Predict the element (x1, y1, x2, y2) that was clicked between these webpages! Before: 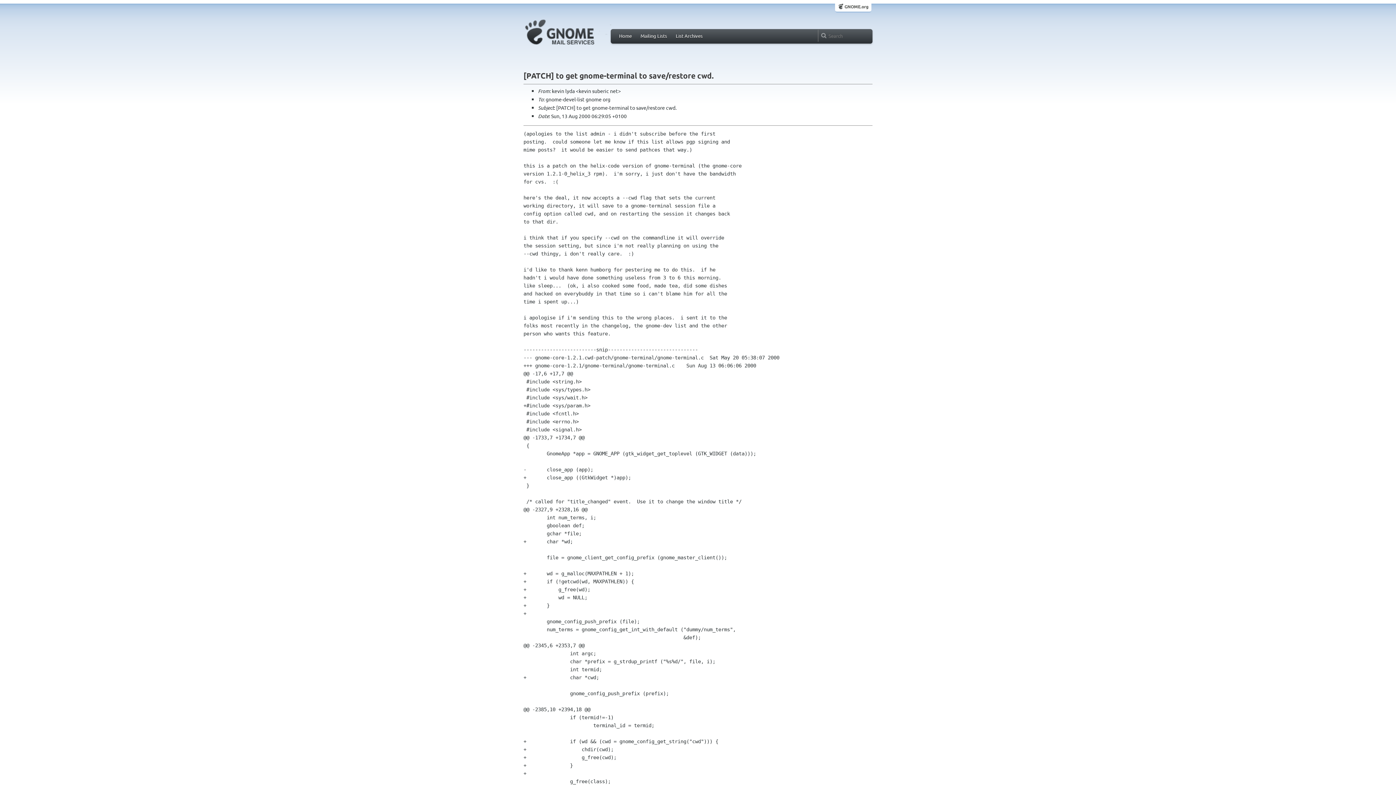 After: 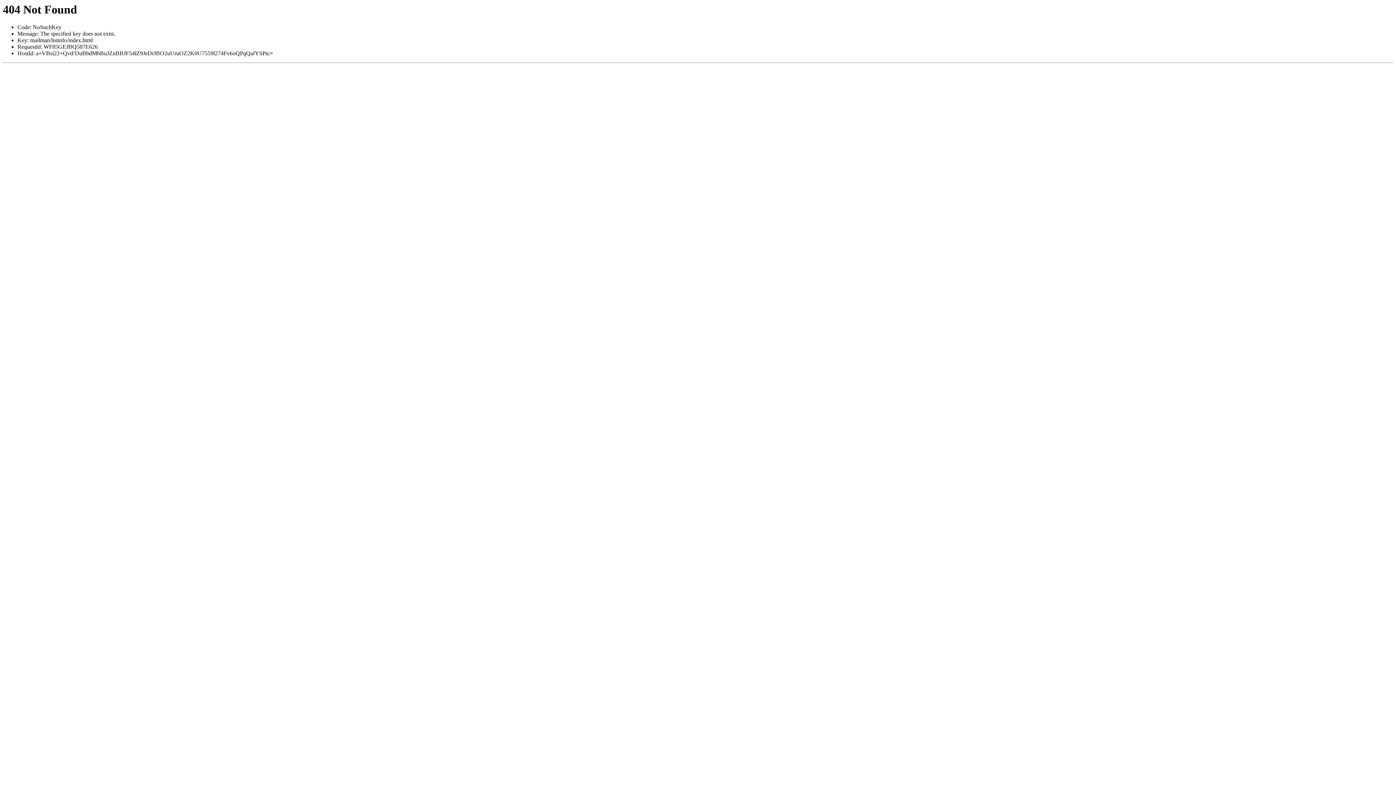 Action: bbox: (637, 31, 670, 40) label: Mailing Lists